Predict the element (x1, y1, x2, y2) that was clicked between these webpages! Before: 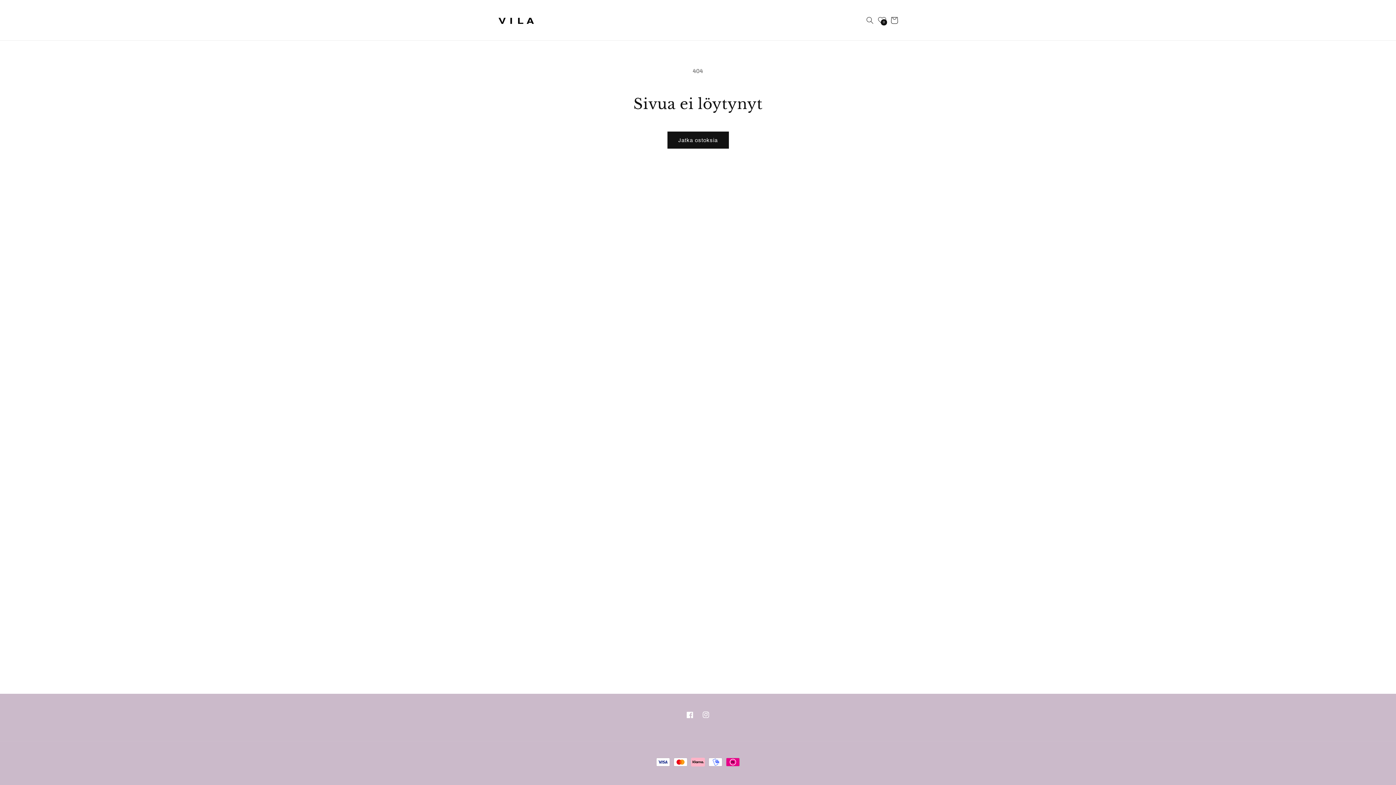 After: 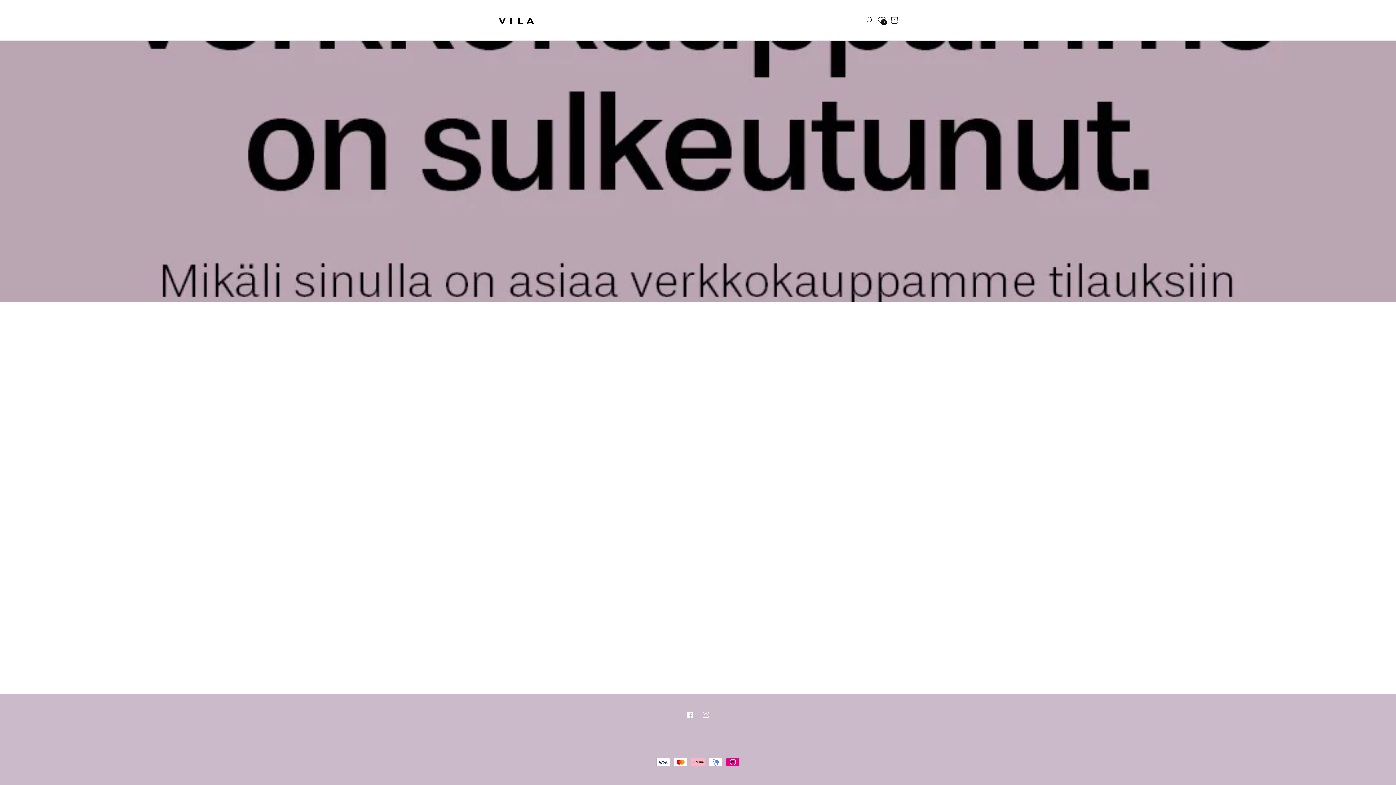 Action: bbox: (495, 7, 537, 33)